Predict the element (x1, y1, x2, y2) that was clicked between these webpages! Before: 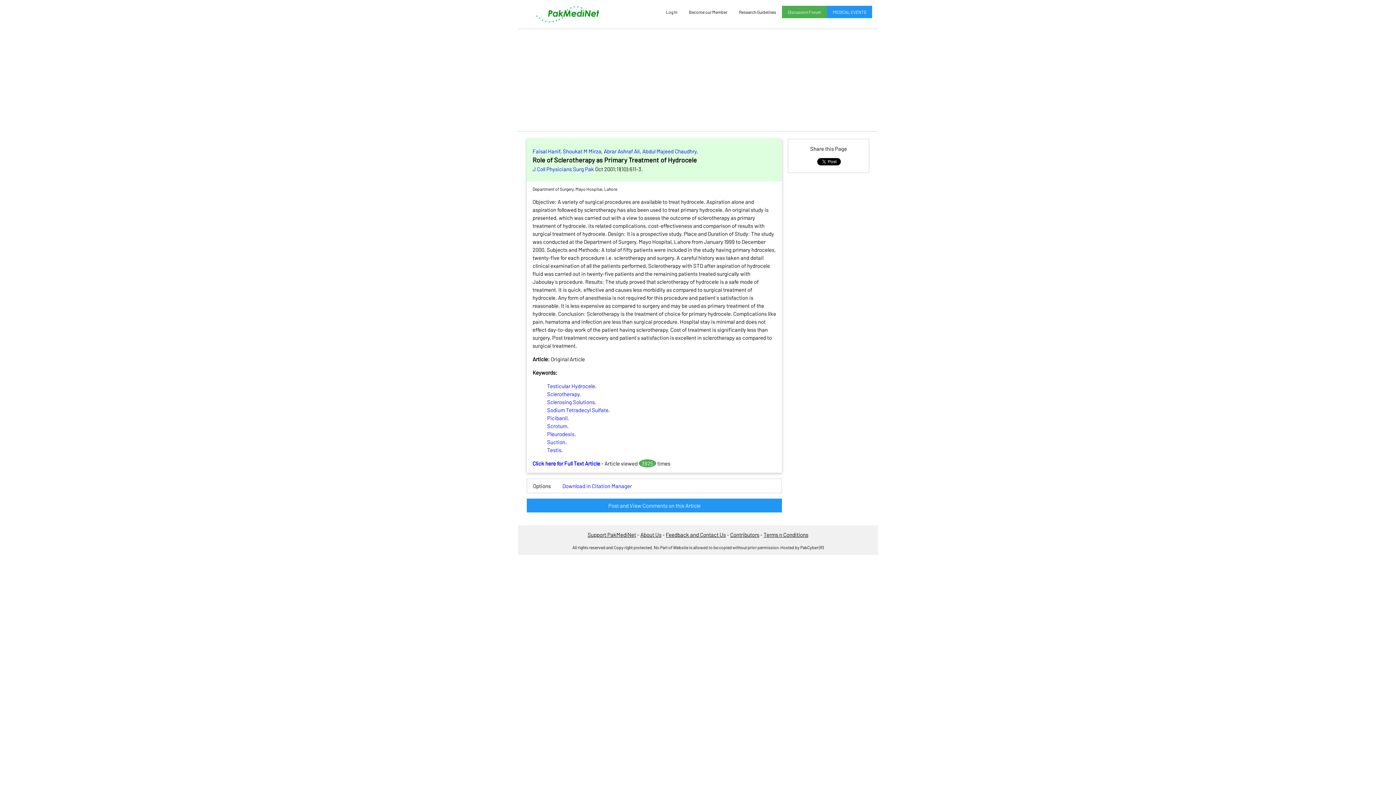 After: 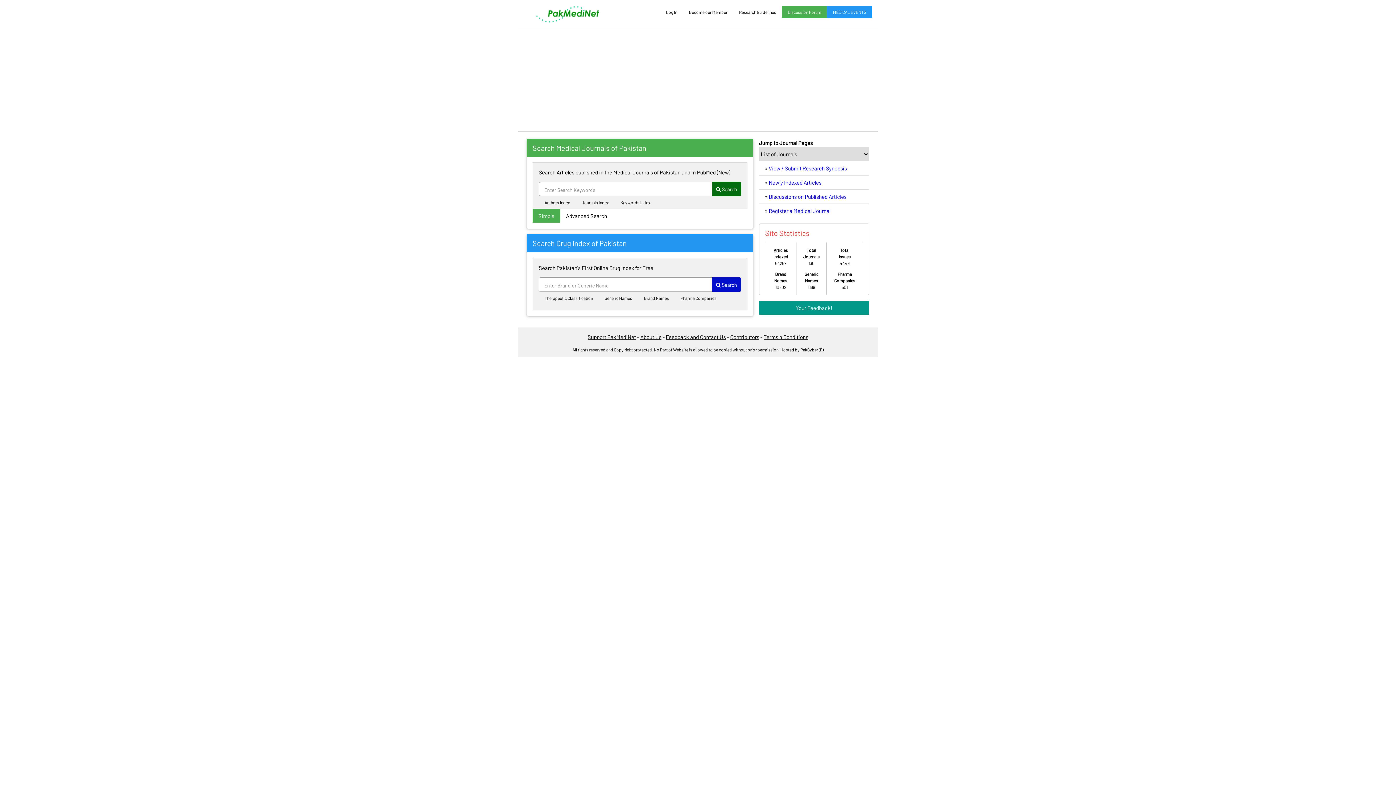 Action: bbox: (535, 15, 599, 22)